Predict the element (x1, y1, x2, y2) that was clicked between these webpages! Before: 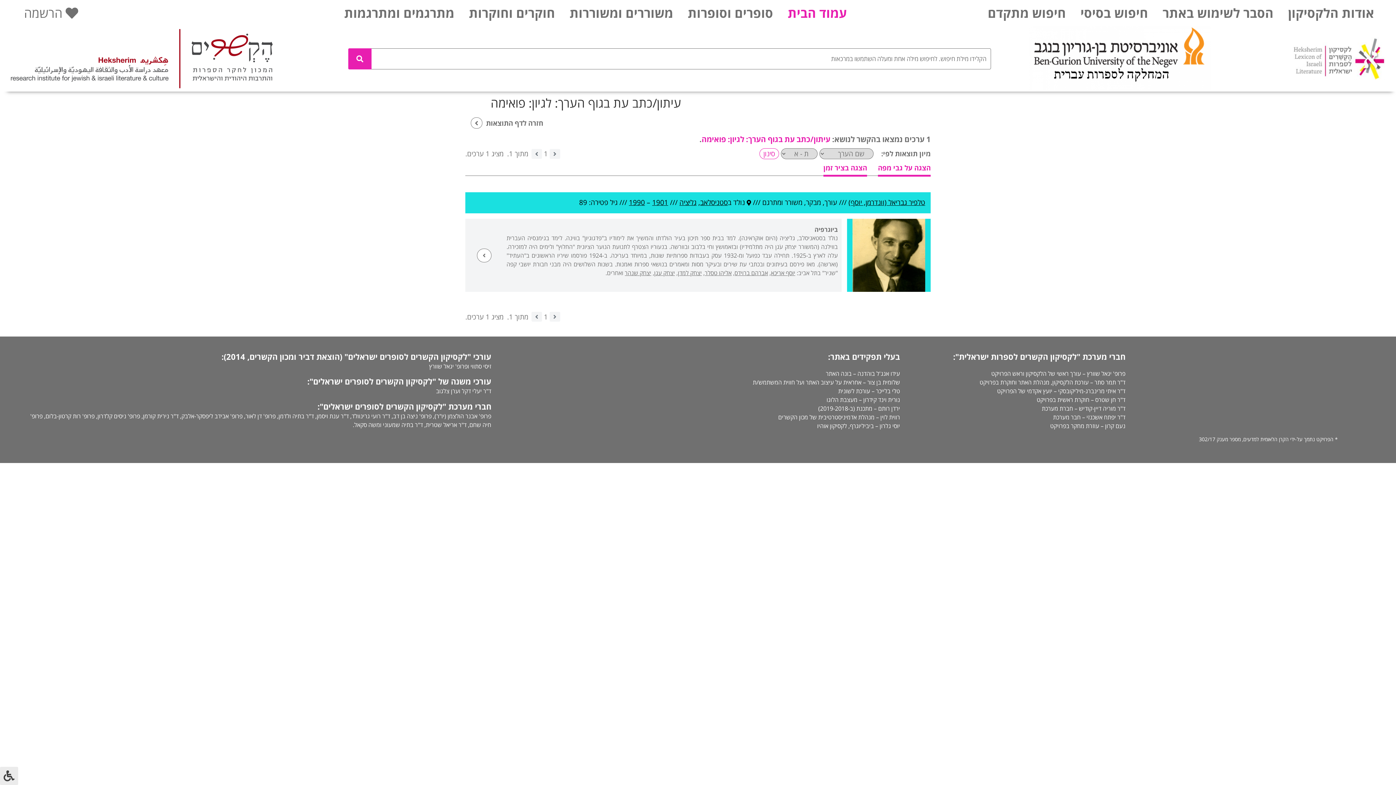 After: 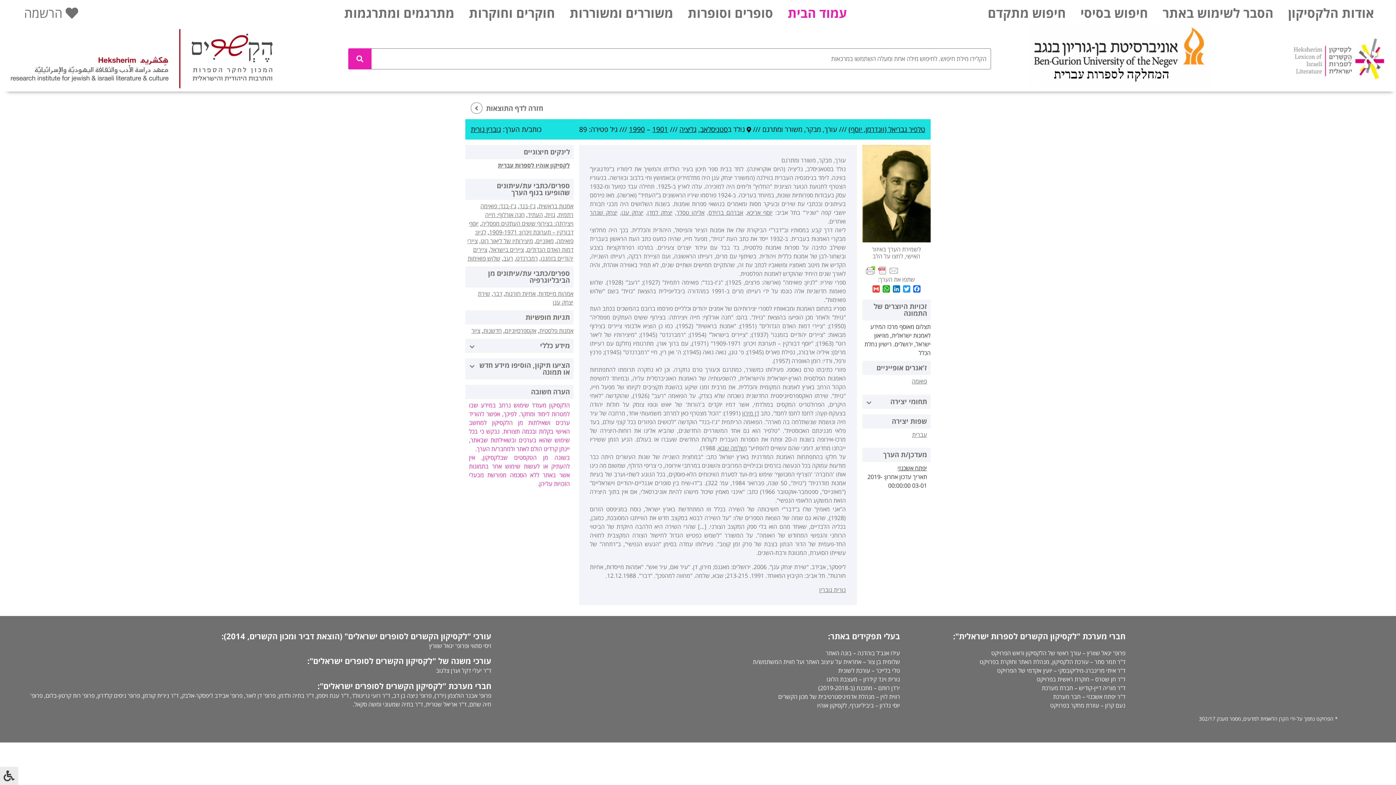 Action: bbox: (477, 248, 491, 262)